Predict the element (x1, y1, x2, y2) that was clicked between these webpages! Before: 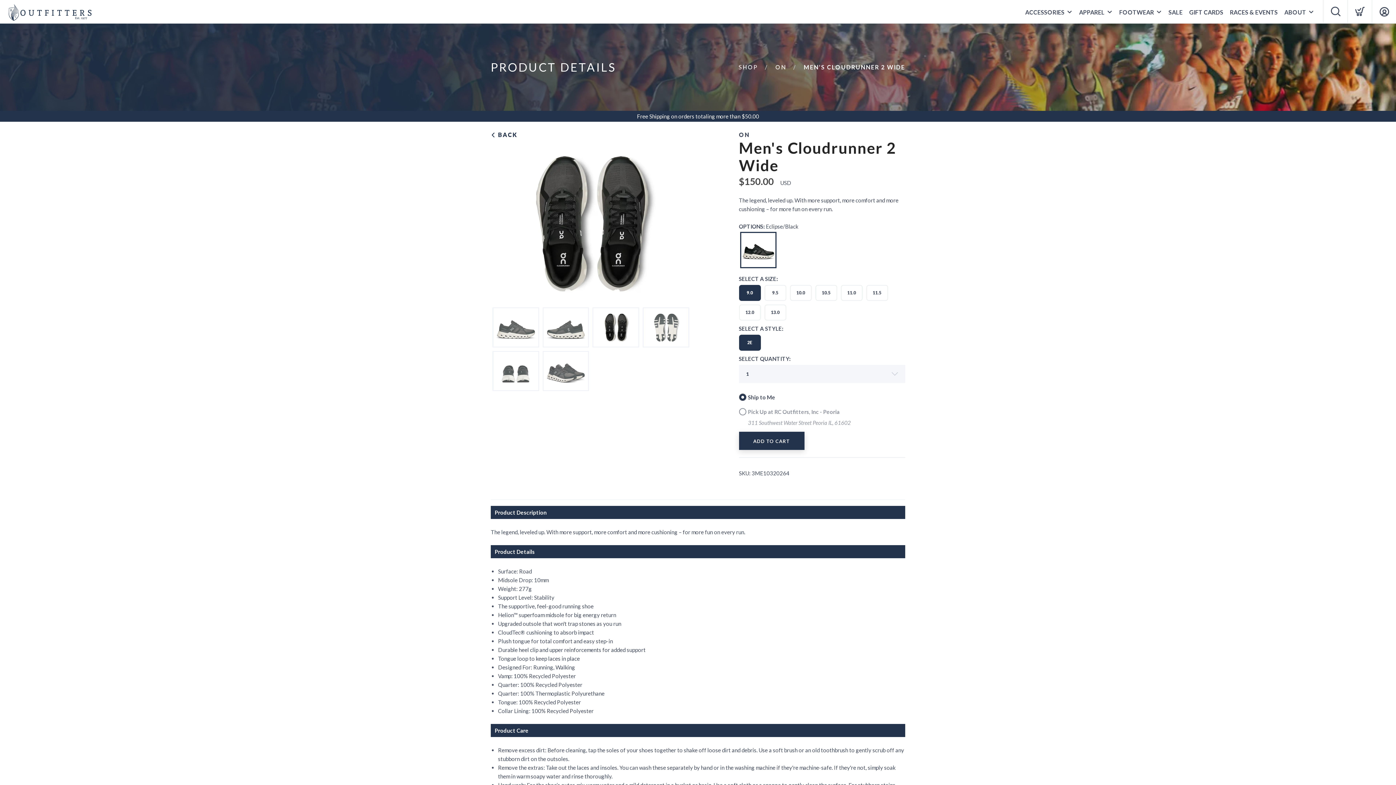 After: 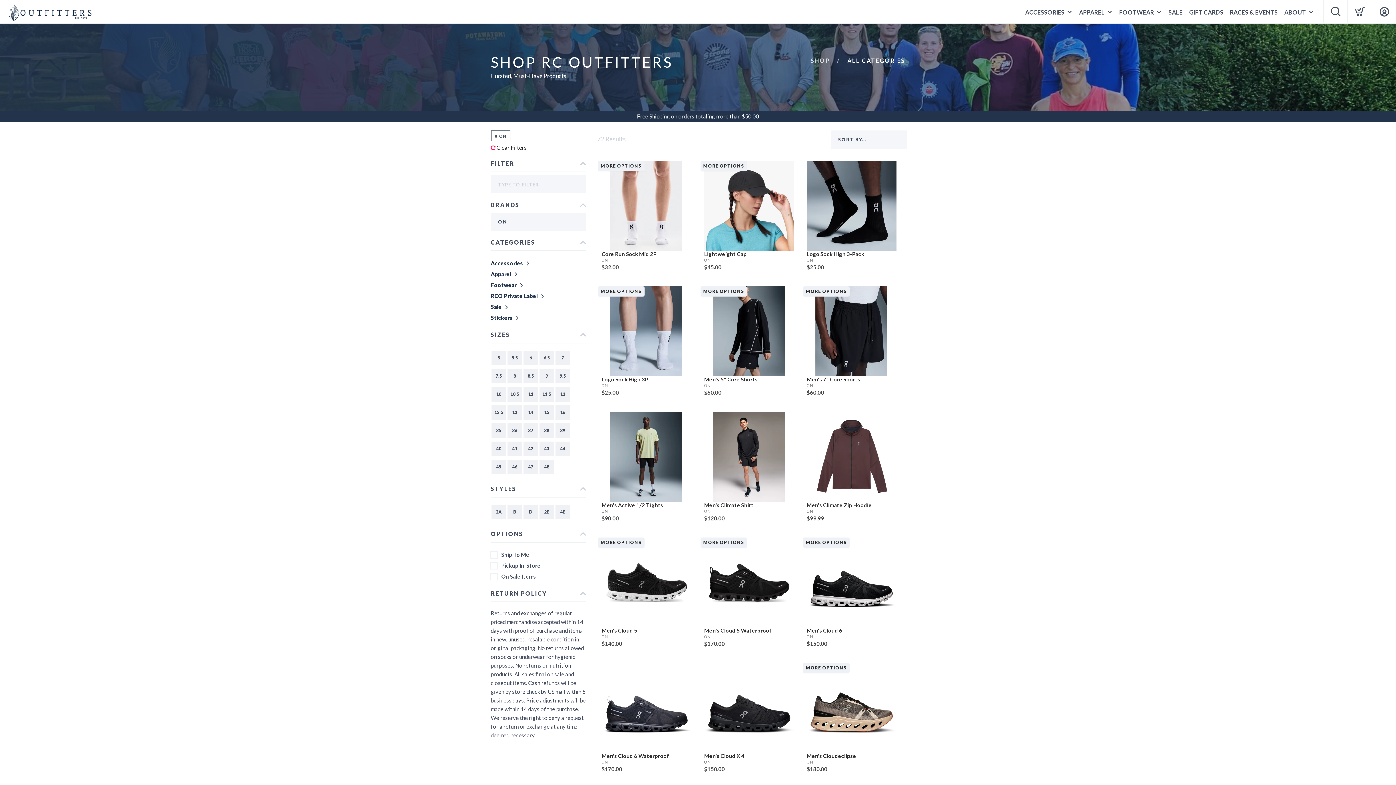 Action: label: ON bbox: (775, 63, 786, 70)